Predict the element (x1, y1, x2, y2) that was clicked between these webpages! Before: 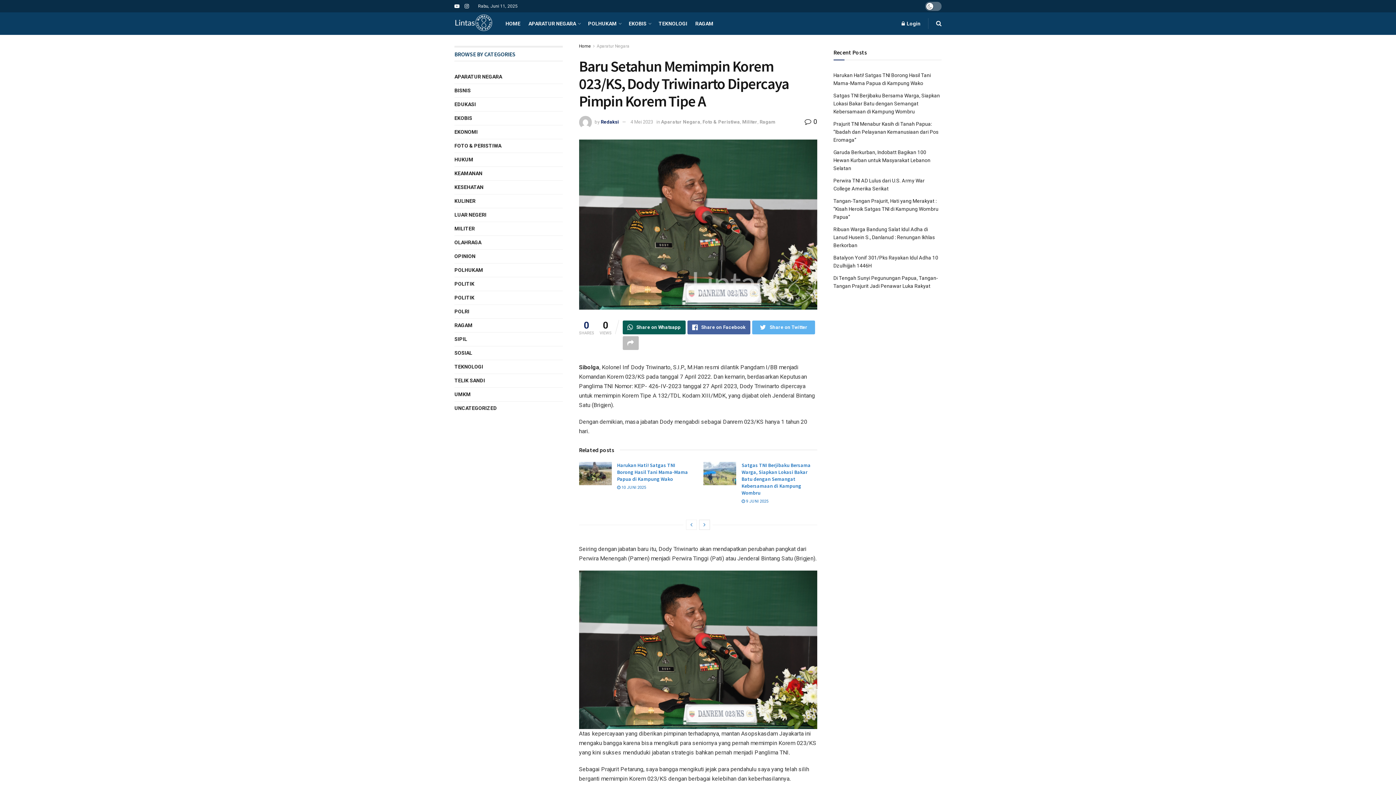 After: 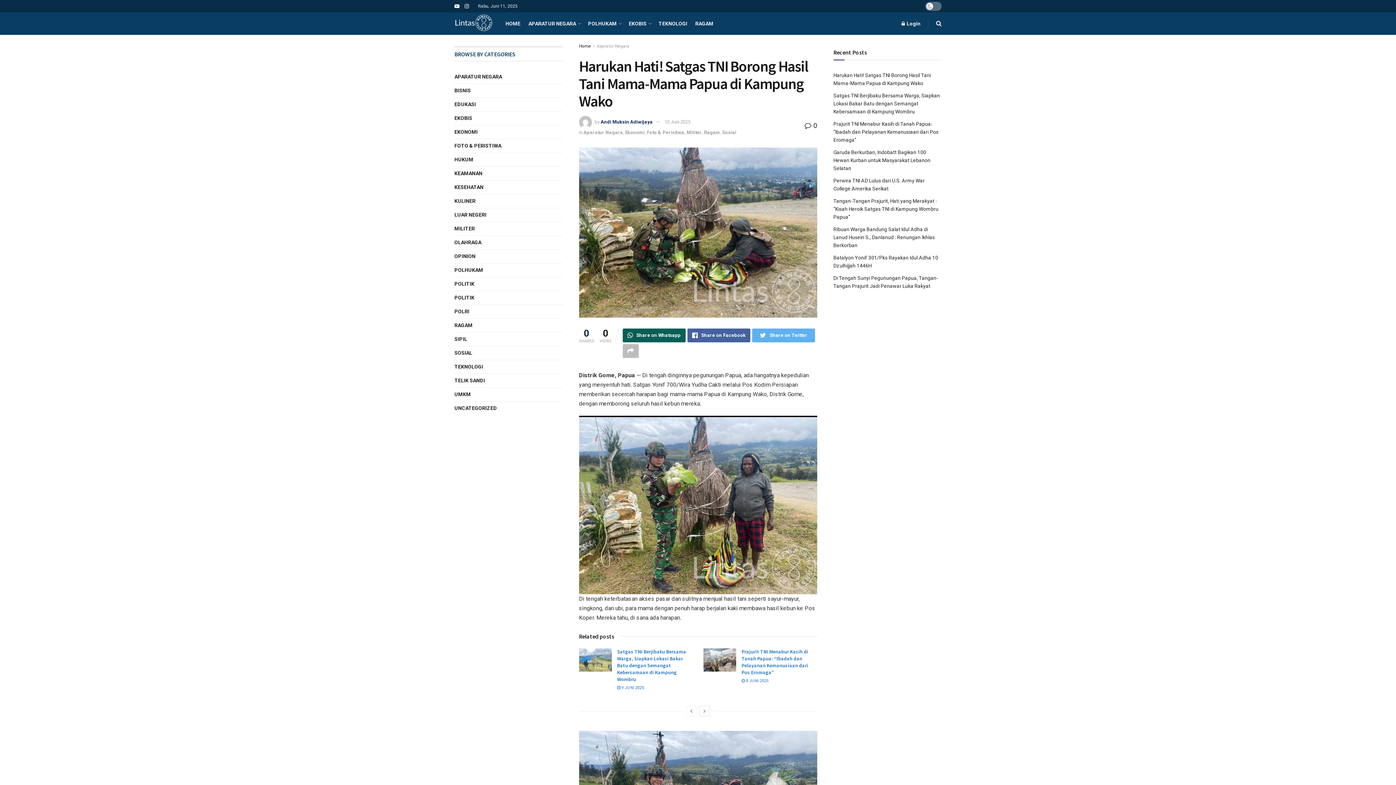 Action: bbox: (617, 485, 646, 490) label:  10 JUNI 2025